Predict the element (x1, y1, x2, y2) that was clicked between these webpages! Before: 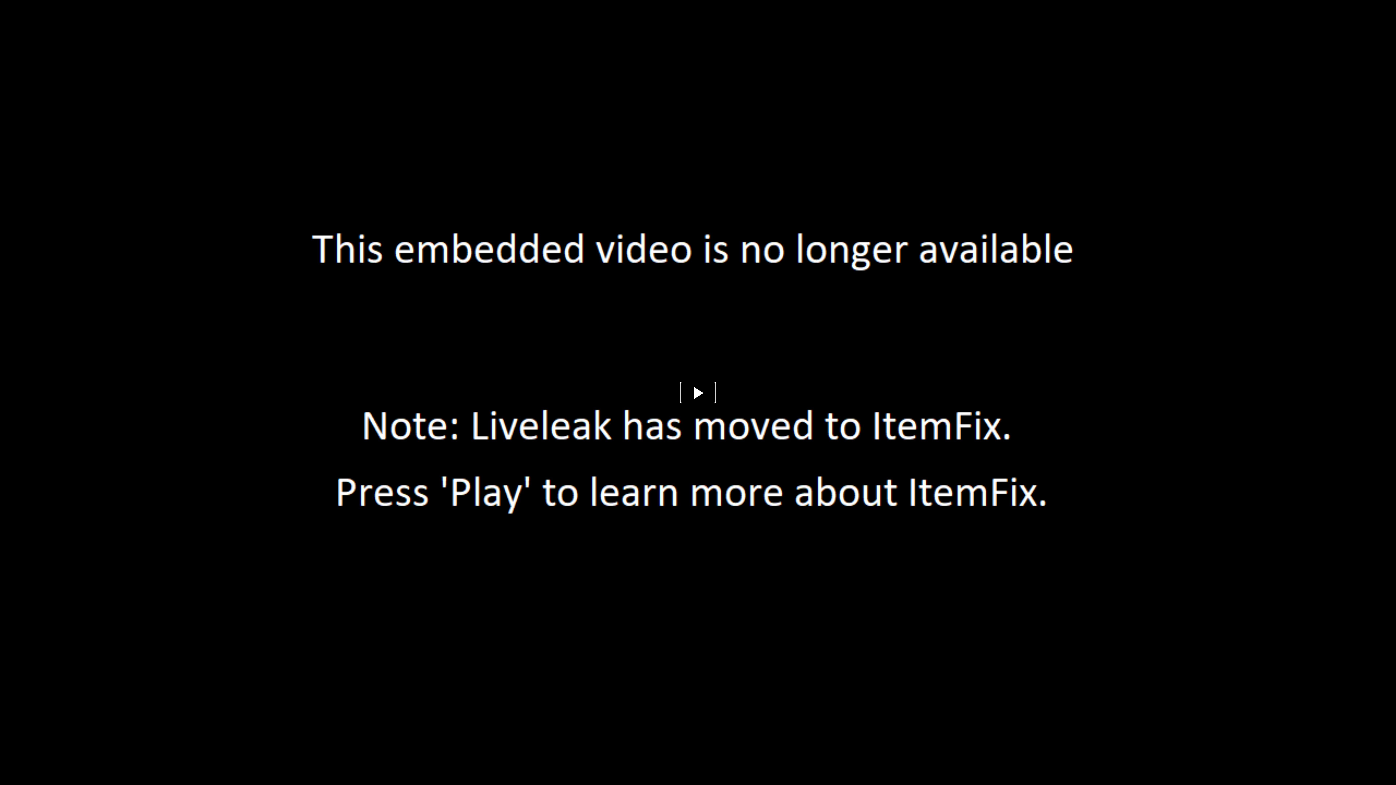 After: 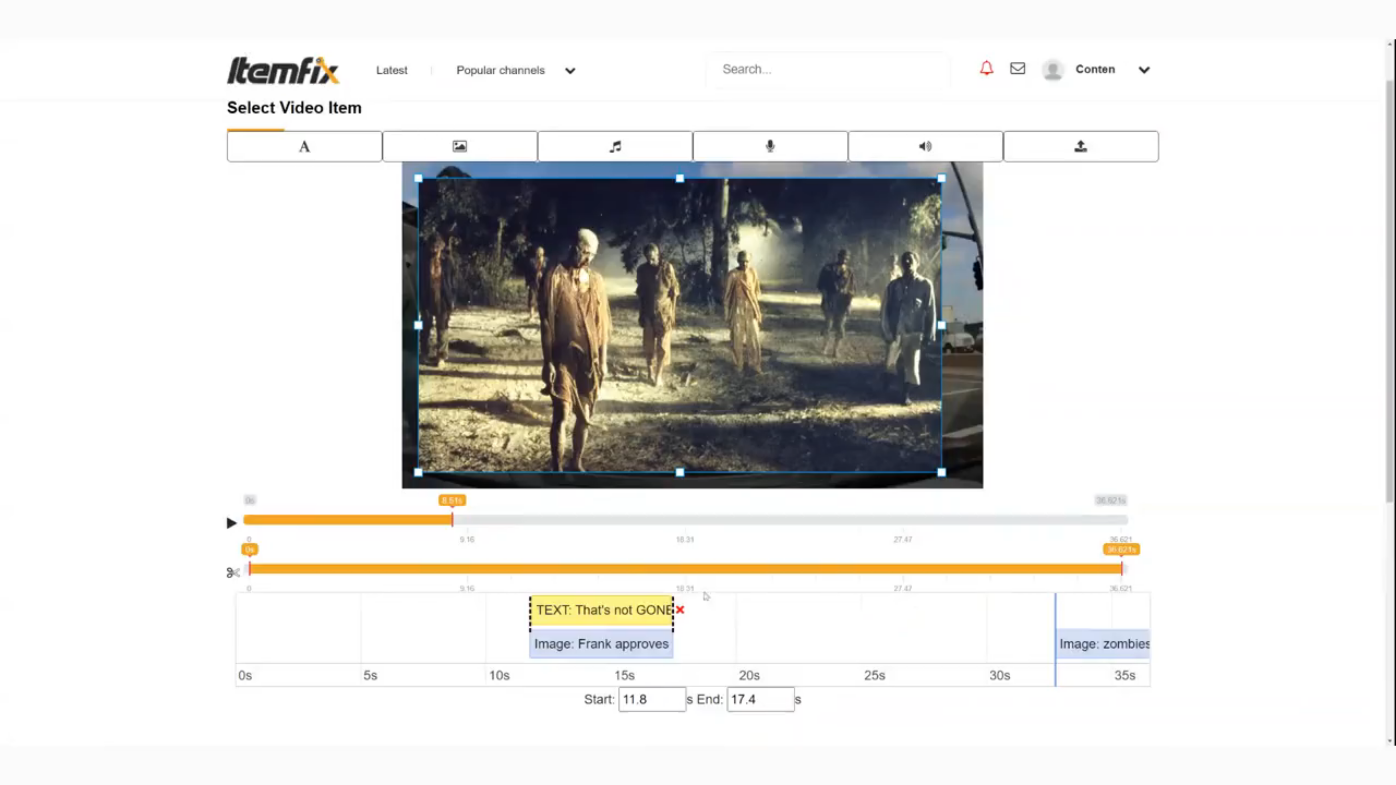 Action: bbox: (680, 381, 716, 403)